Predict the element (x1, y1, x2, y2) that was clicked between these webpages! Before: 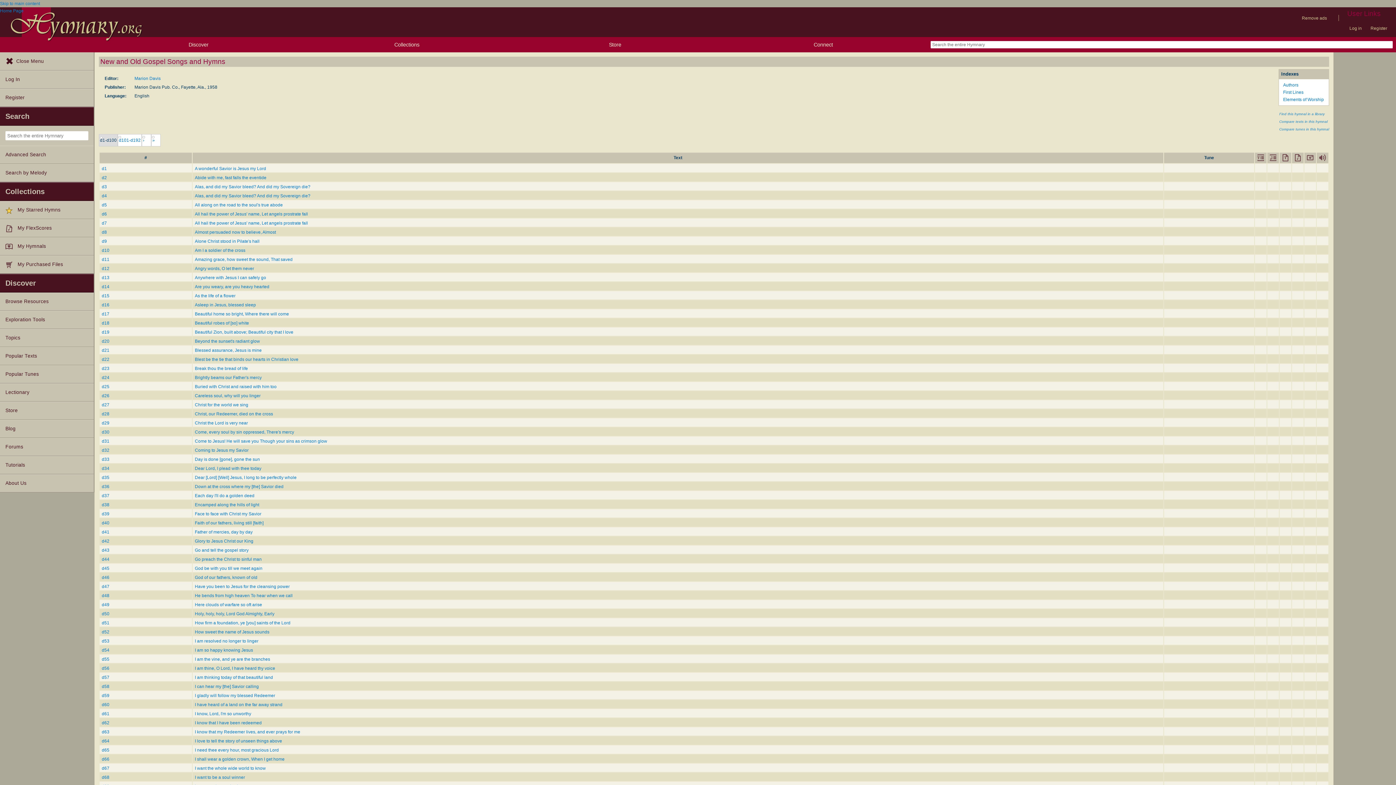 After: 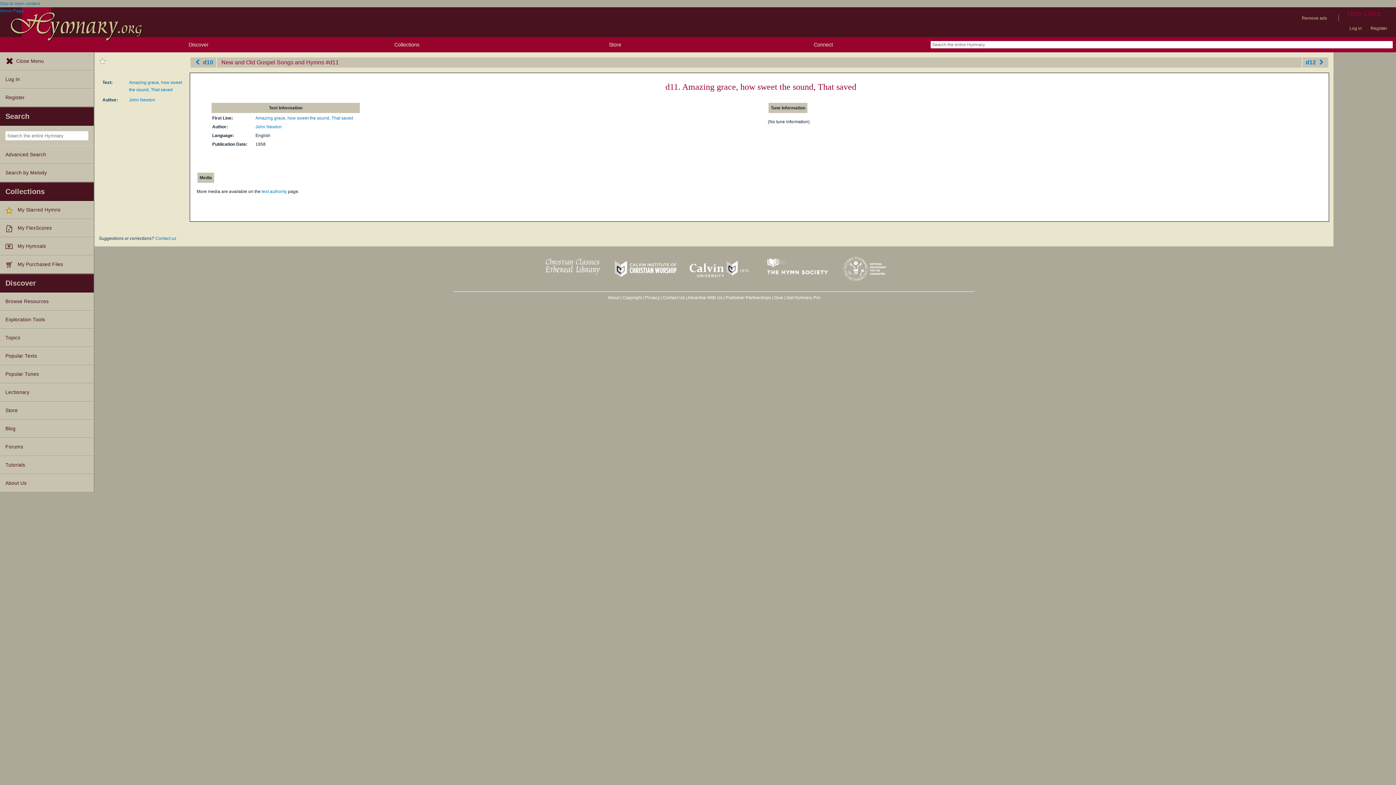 Action: bbox: (194, 256, 292, 262) label: Amazing grace, how sweet the sound, That saved